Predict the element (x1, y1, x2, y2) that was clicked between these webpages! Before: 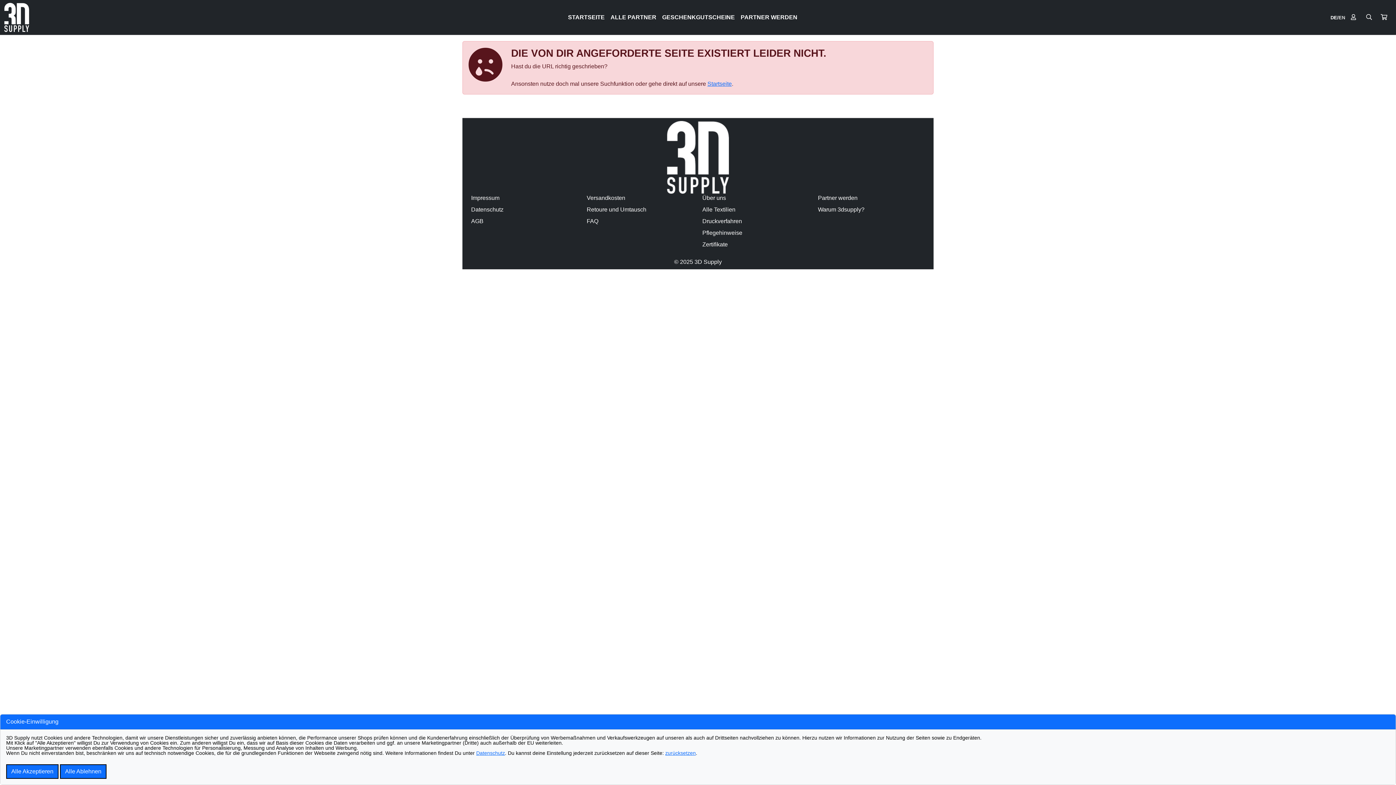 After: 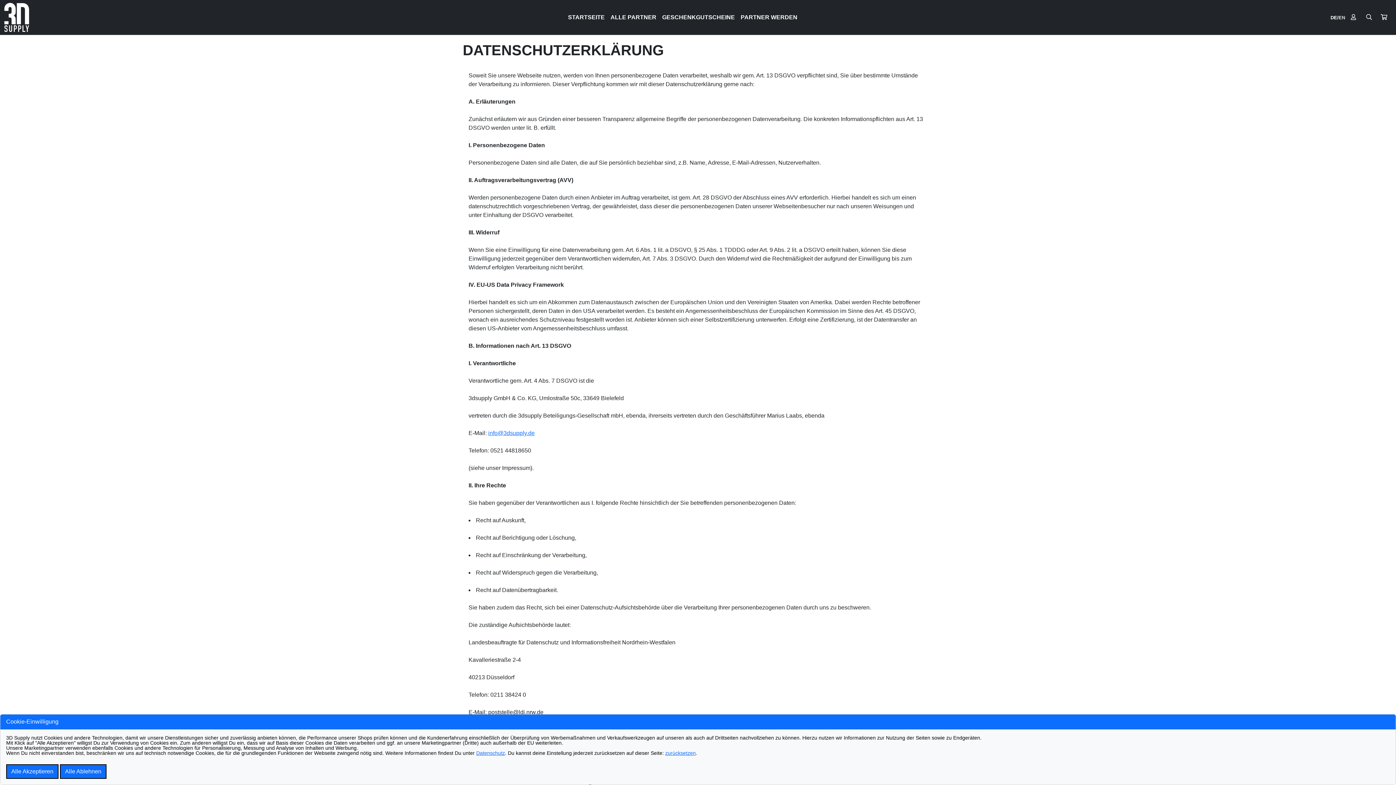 Action: bbox: (471, 205, 578, 214) label: Datenschutz